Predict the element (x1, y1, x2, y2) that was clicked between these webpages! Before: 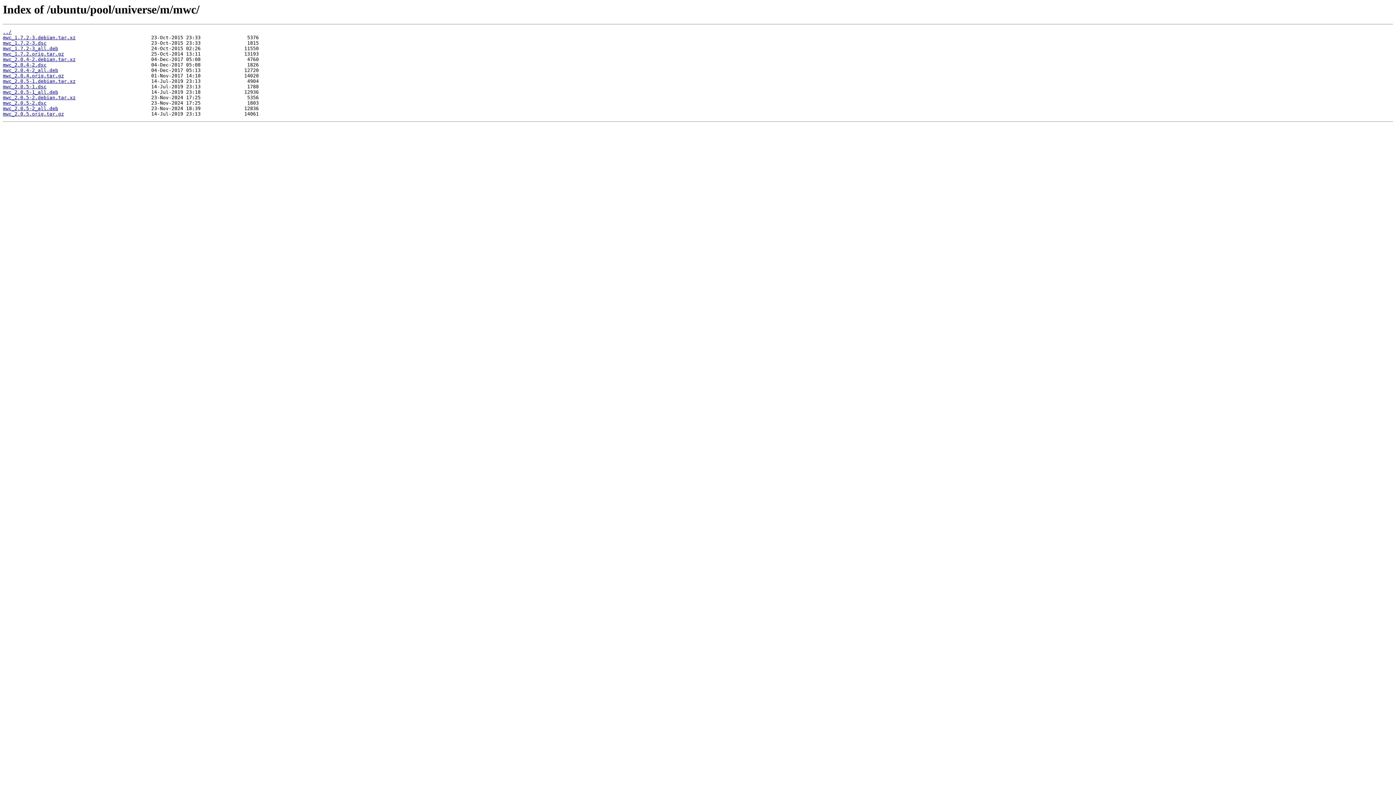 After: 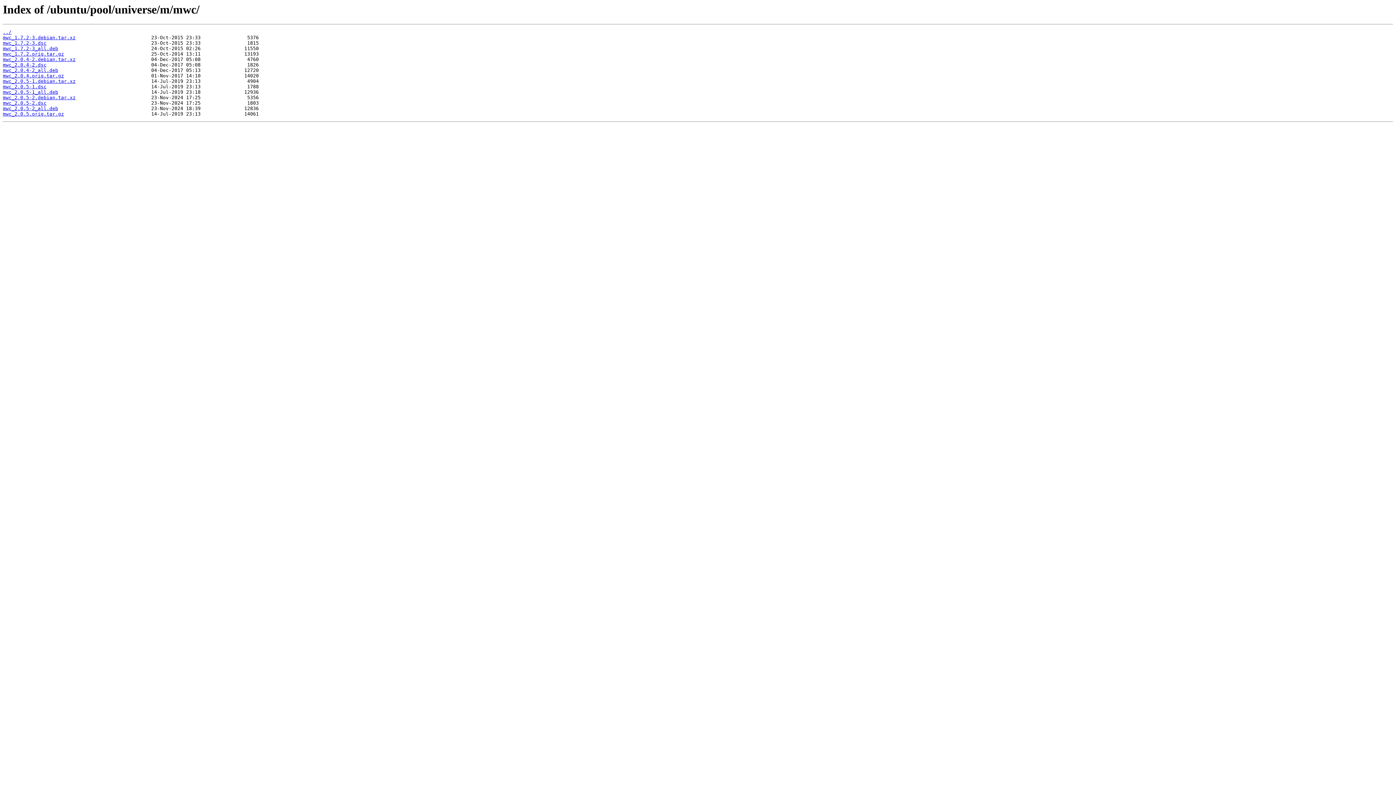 Action: bbox: (2, 62, 46, 67) label: mwc_2.0.4-2.dsc